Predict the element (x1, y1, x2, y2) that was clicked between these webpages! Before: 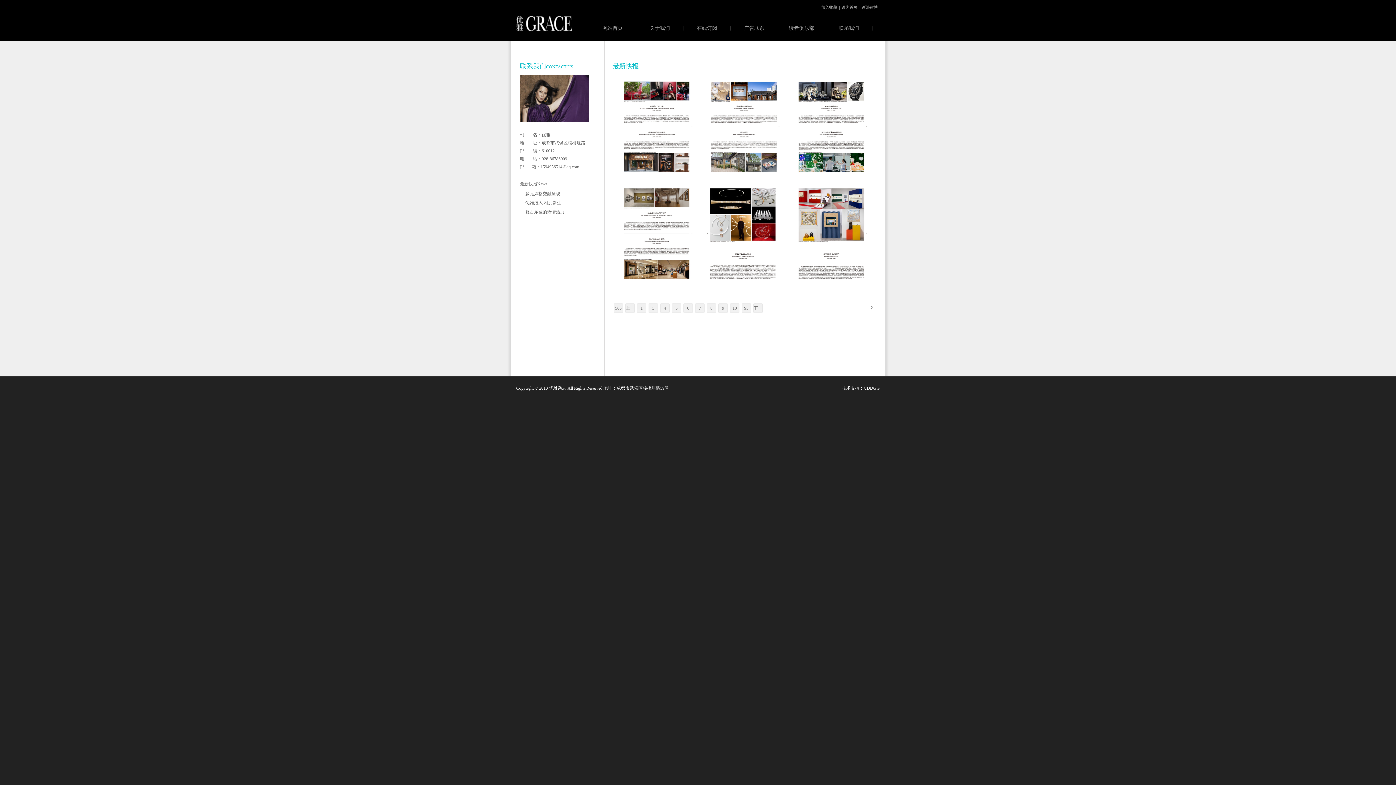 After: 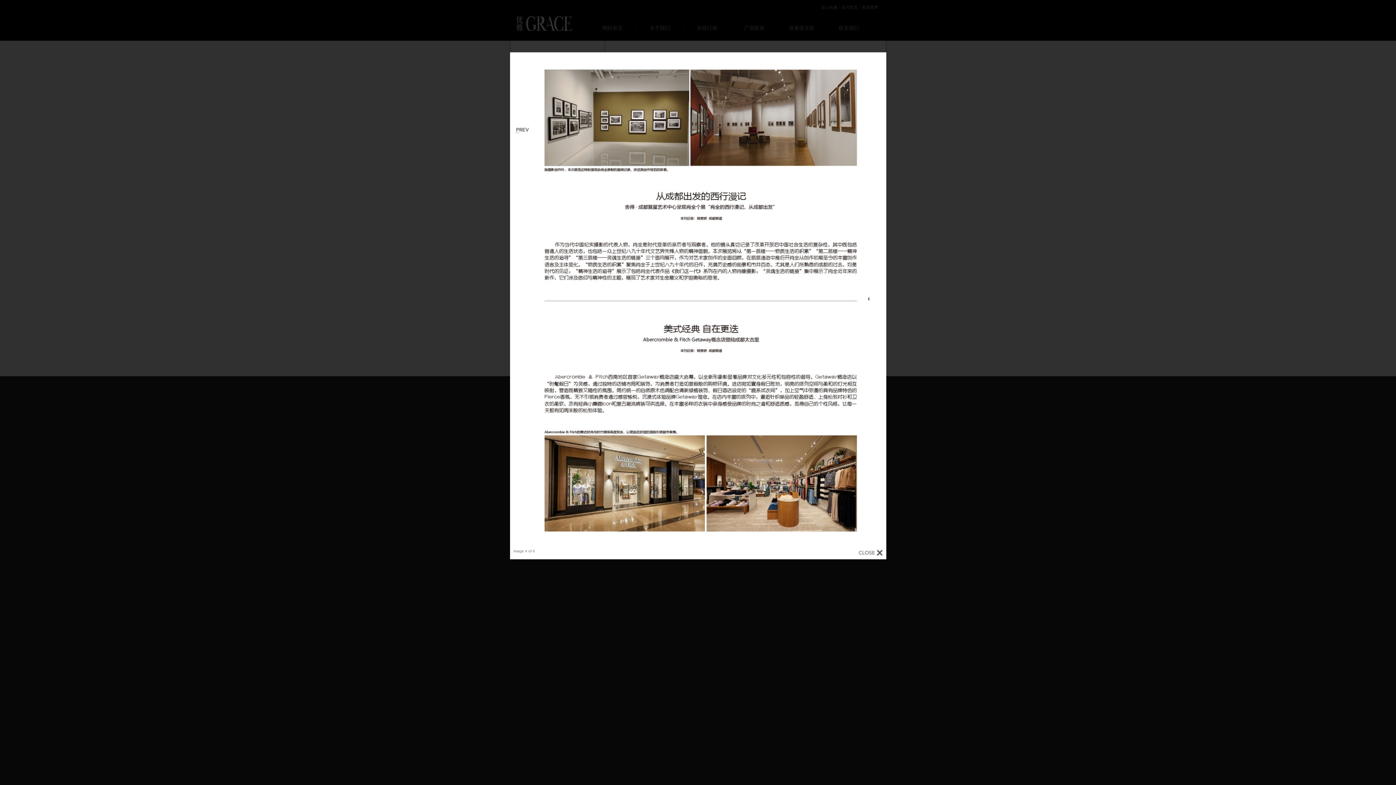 Action: bbox: (617, 230, 694, 235)